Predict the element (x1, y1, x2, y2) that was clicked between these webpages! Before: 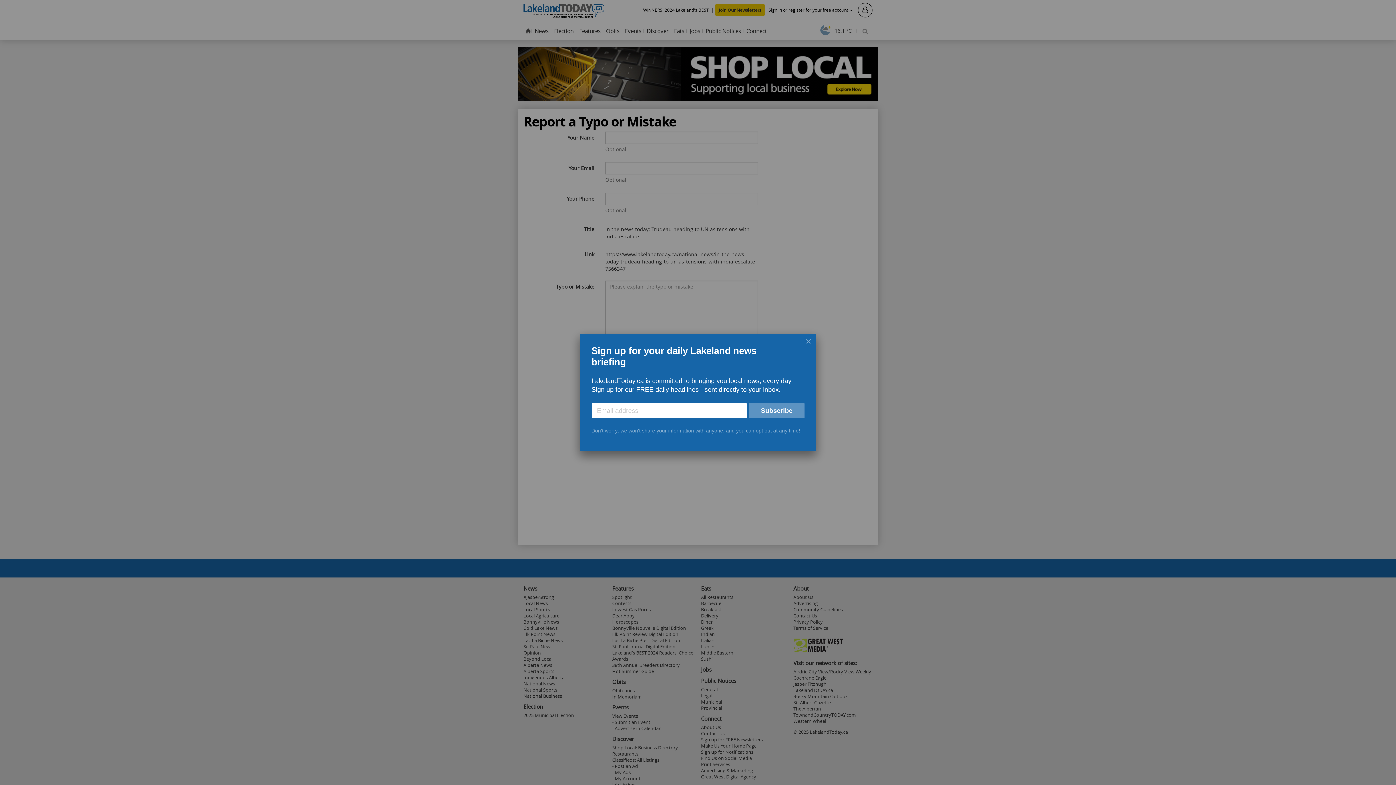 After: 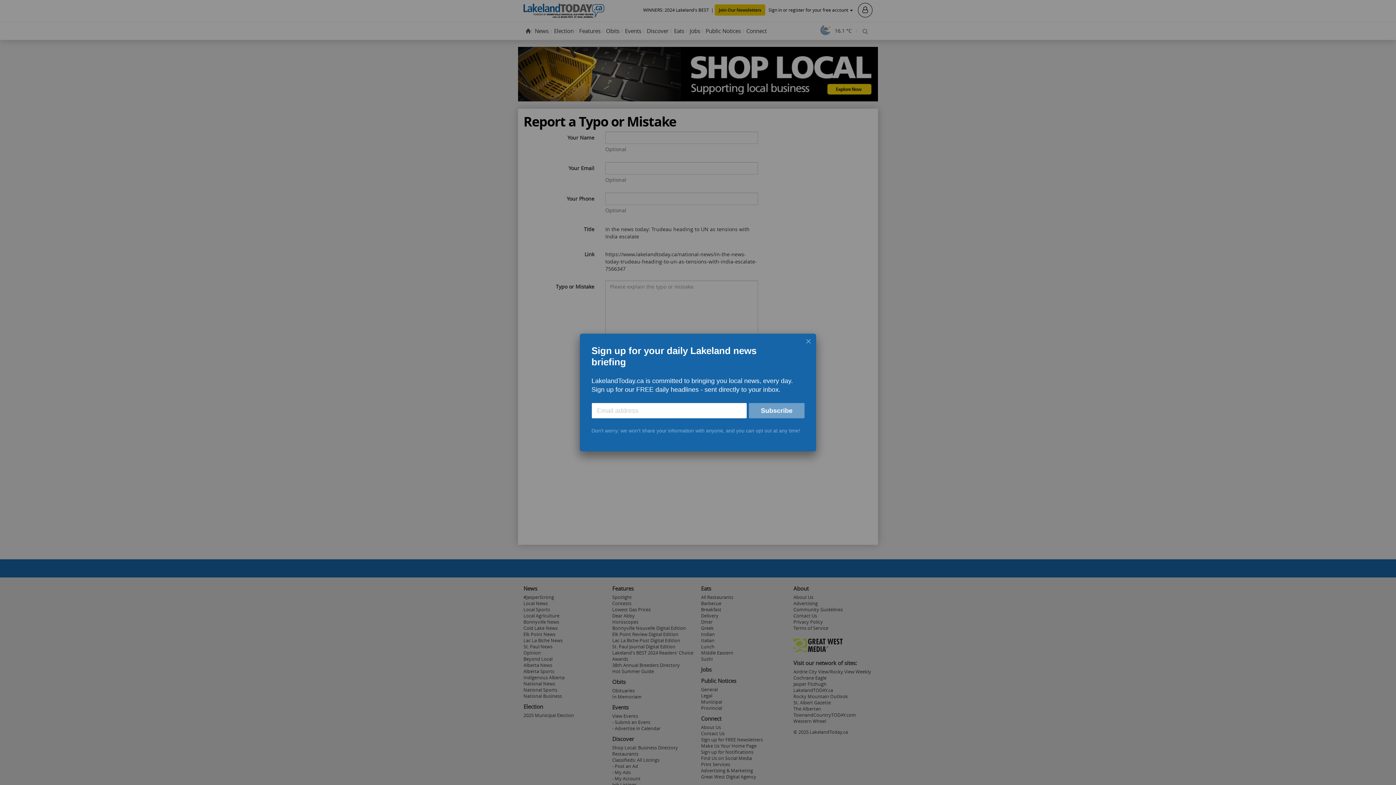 Action: bbox: (749, 403, 804, 418) label: Subscribe